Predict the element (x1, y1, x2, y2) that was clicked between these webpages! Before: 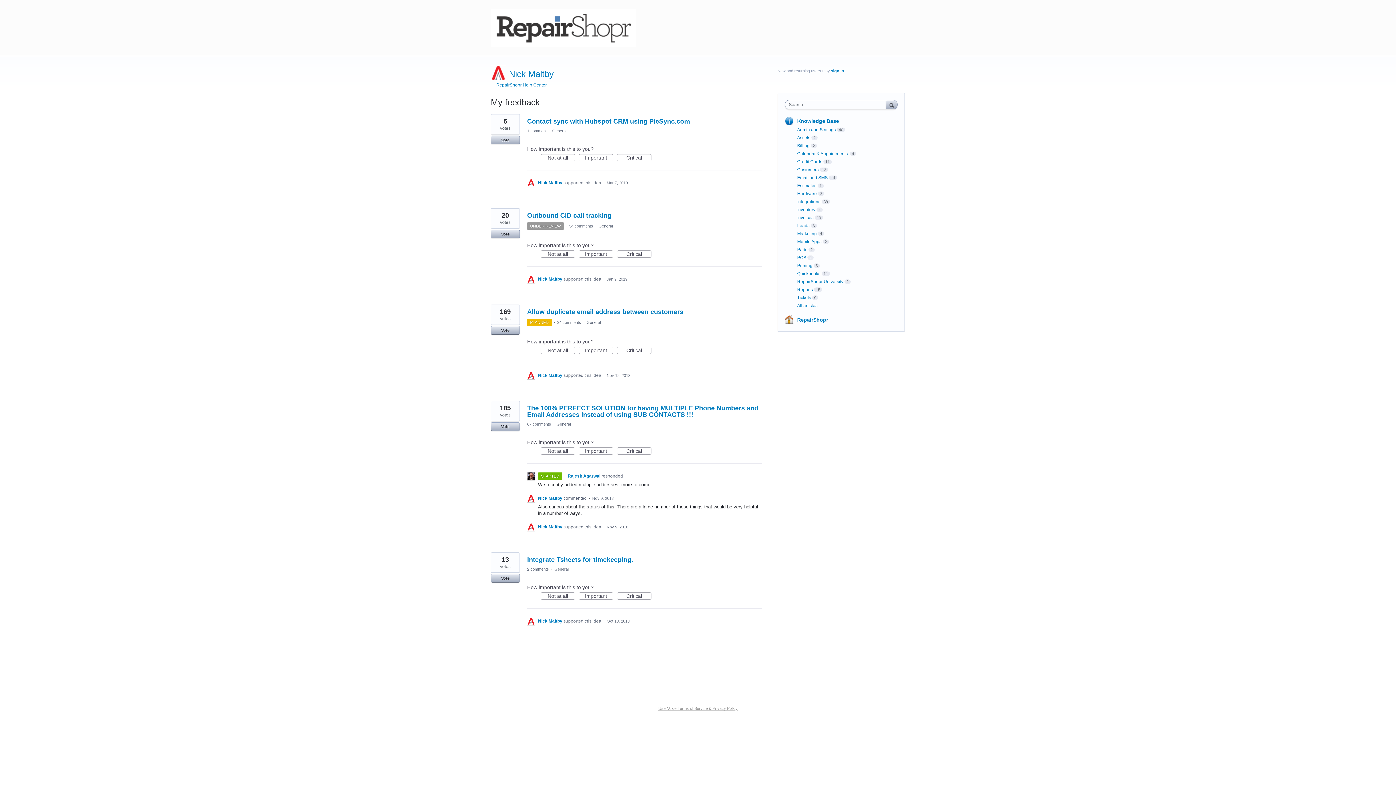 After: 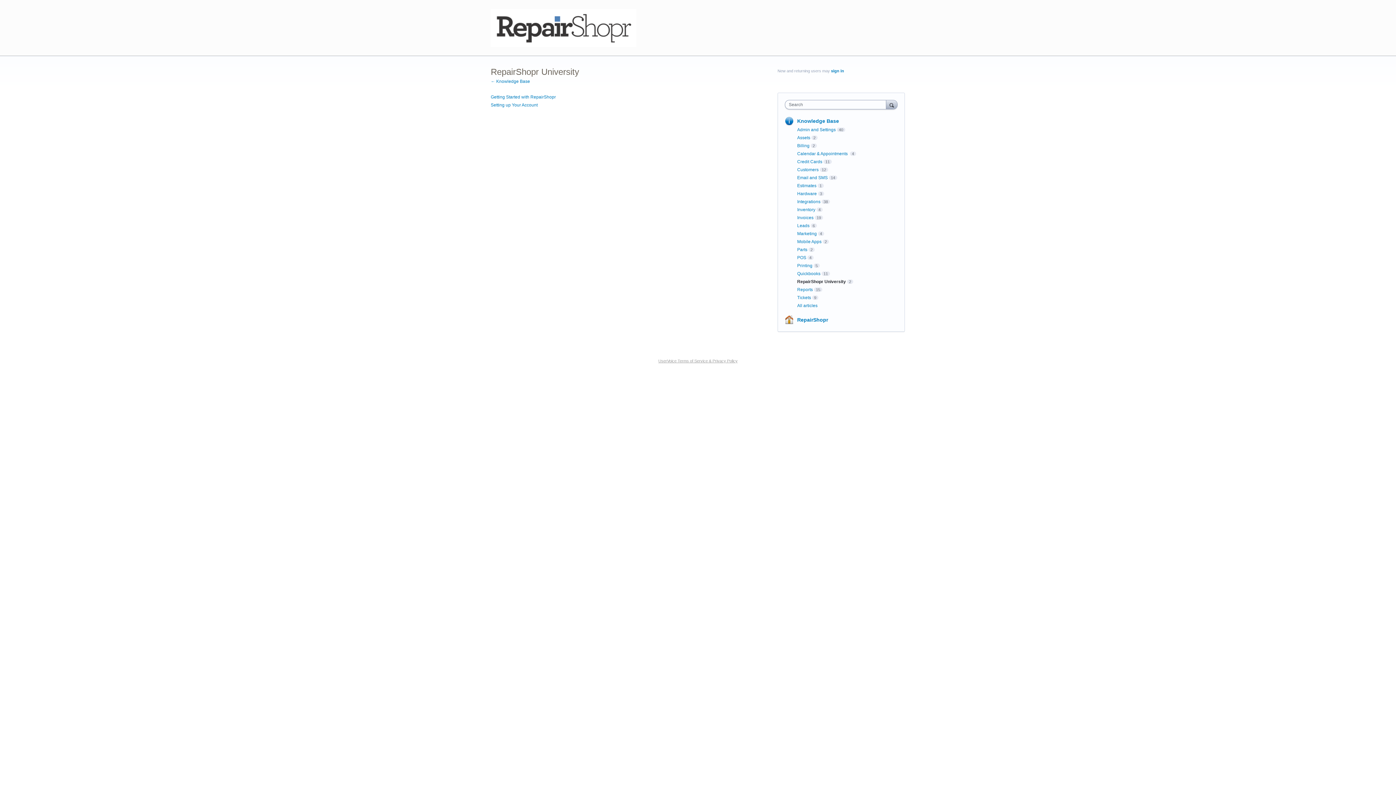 Action: label: RepairShopr University bbox: (797, 279, 843, 284)